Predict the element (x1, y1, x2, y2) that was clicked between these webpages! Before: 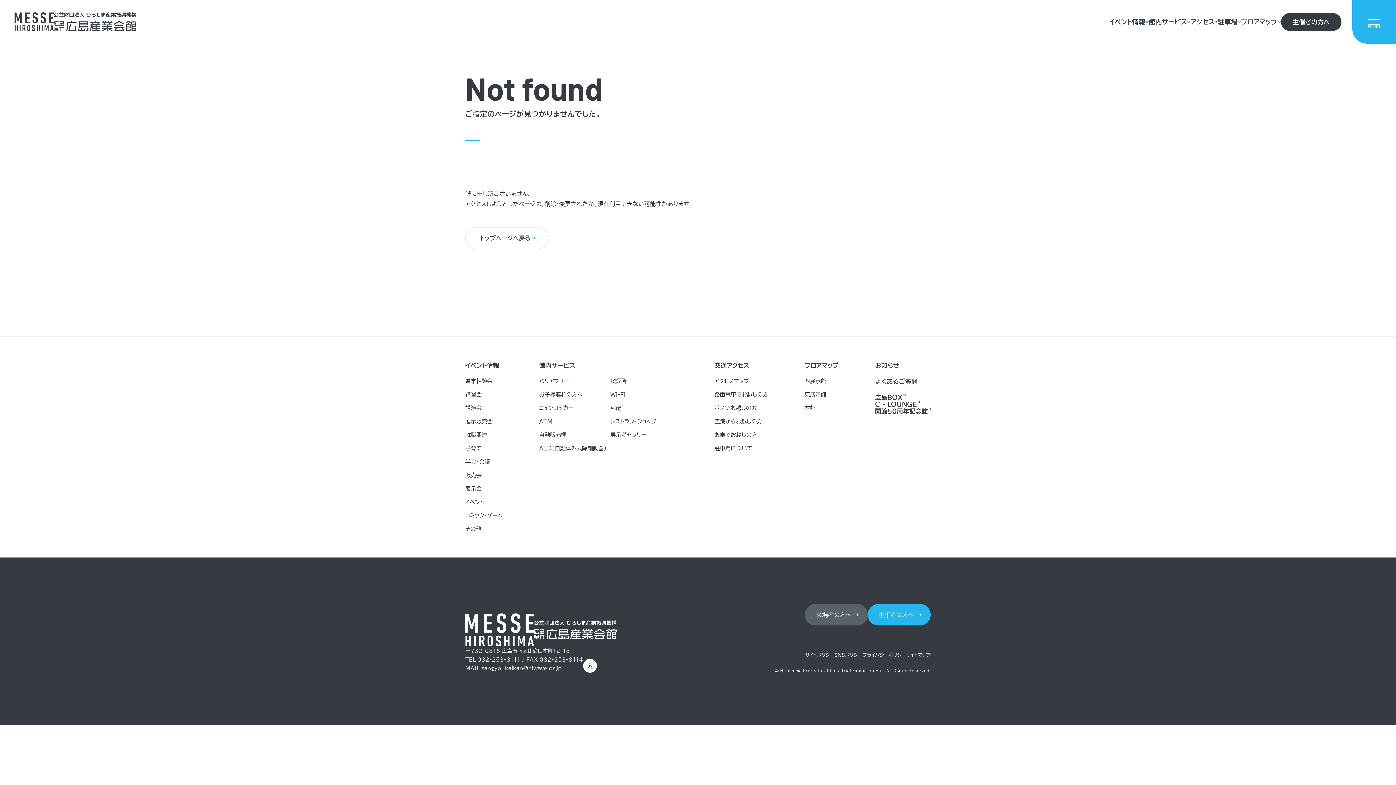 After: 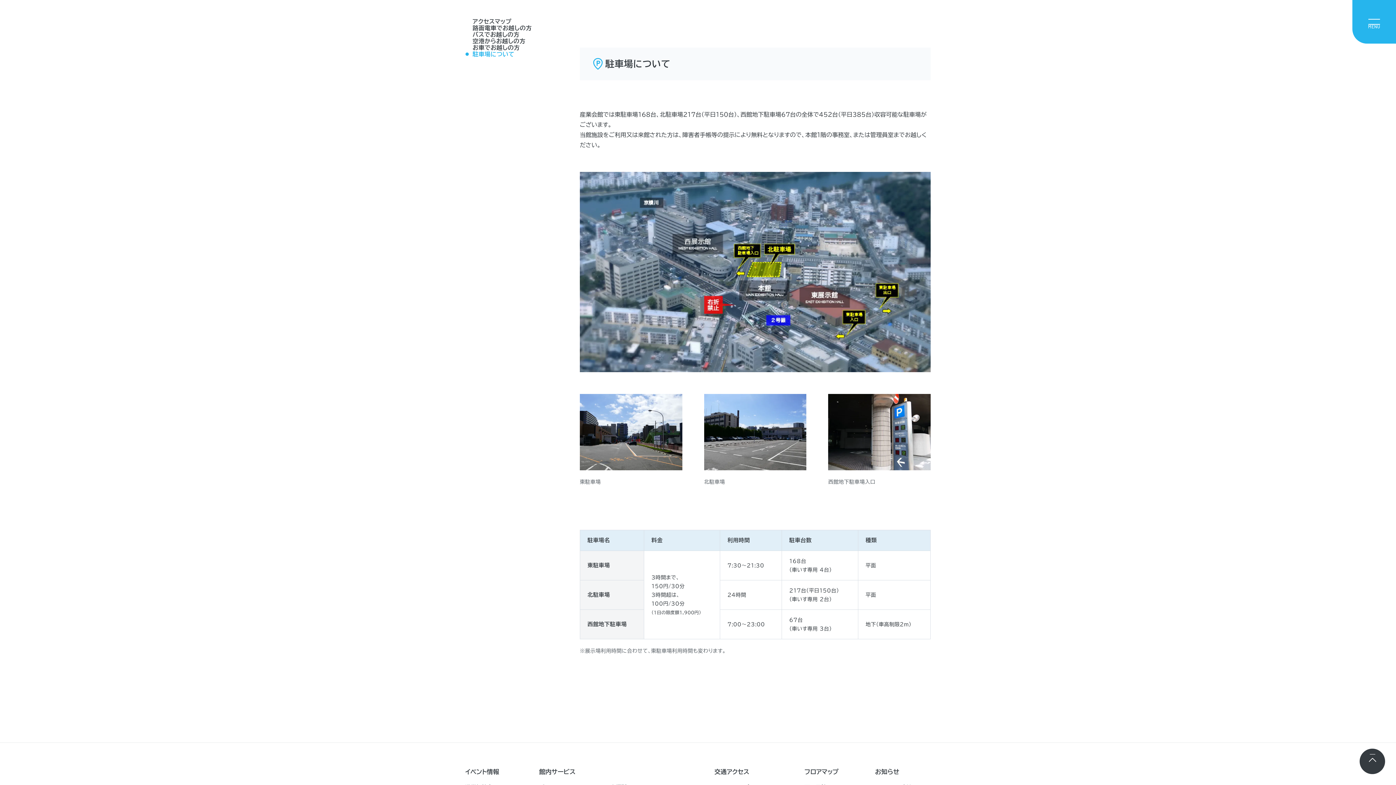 Action: bbox: (714, 445, 752, 451) label: 駐車場について